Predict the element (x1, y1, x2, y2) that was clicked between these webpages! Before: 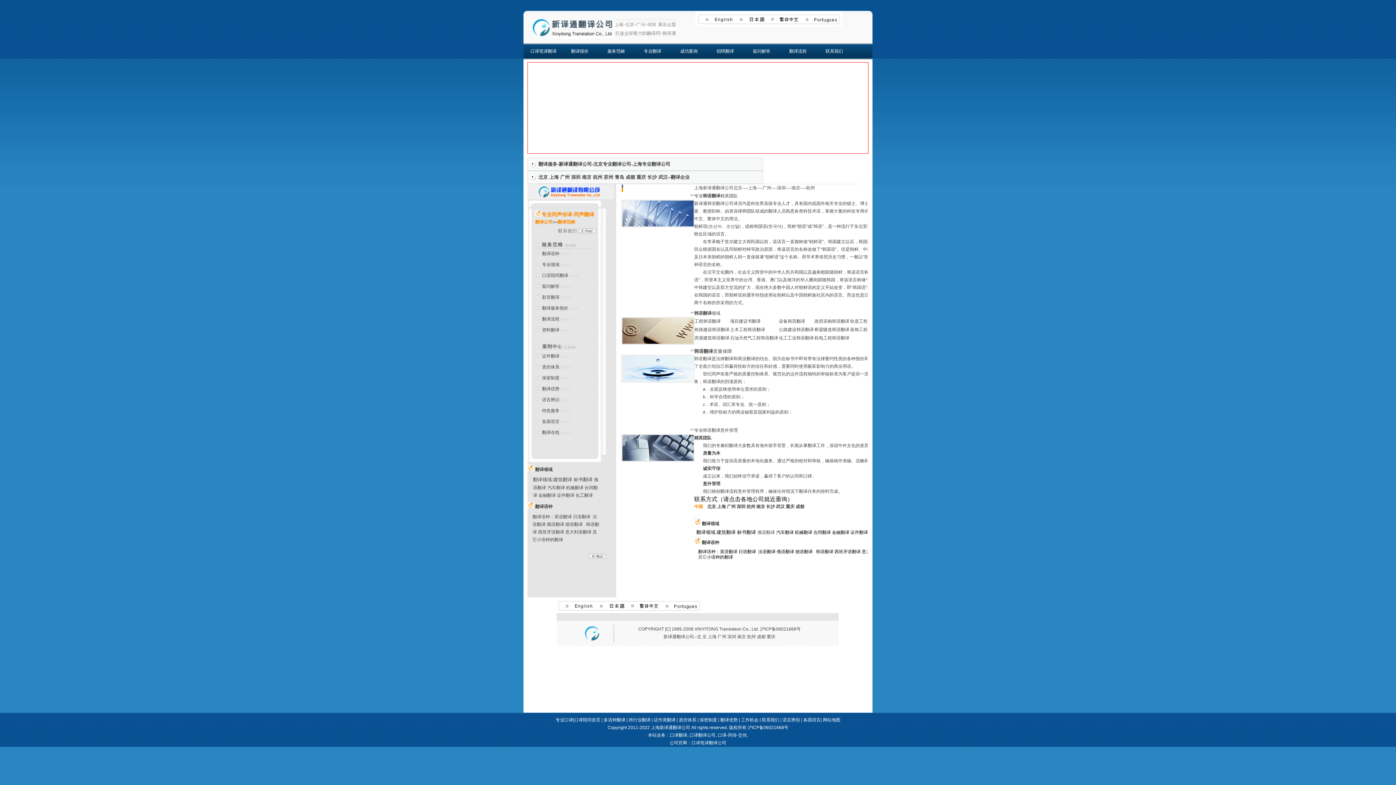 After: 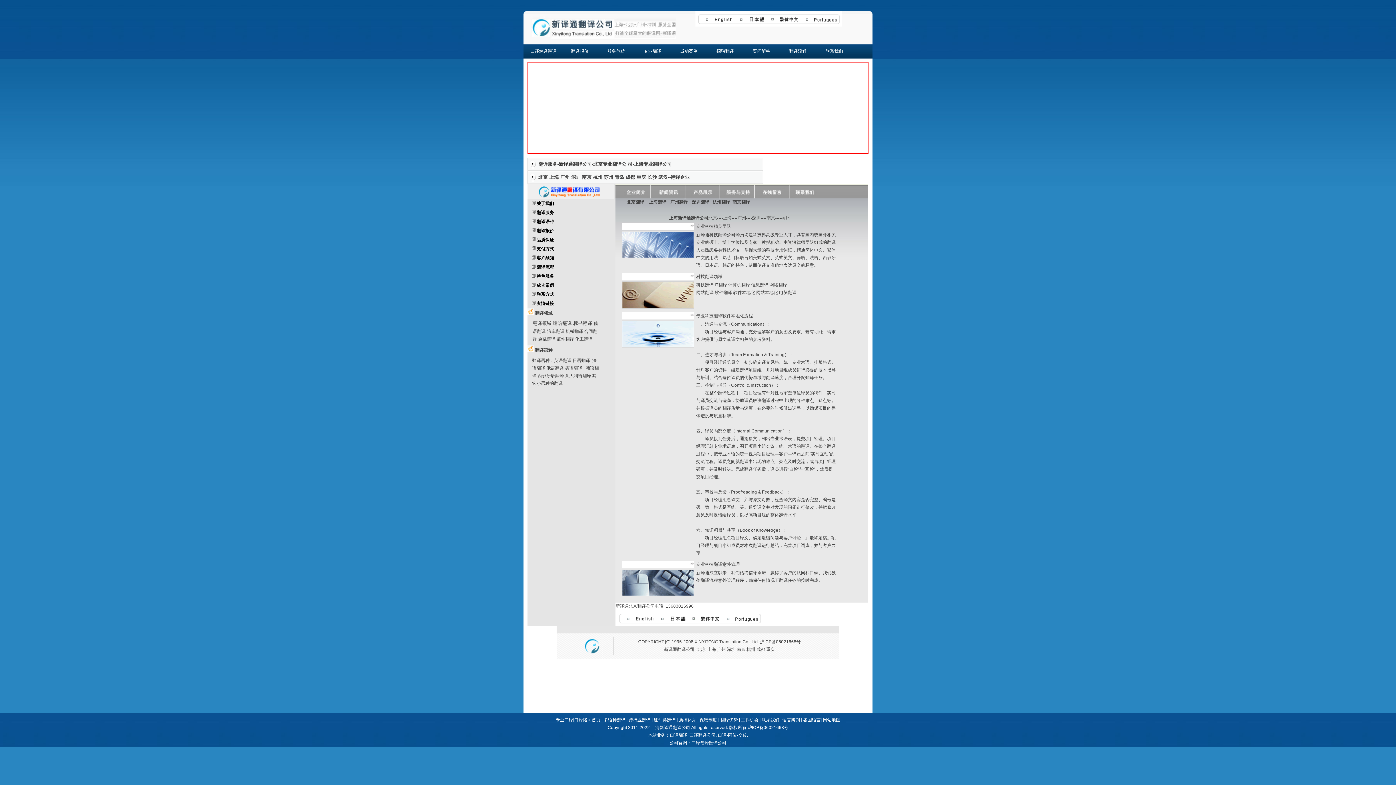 Action: bbox: (696, 530, 715, 535) label: 翻译领域